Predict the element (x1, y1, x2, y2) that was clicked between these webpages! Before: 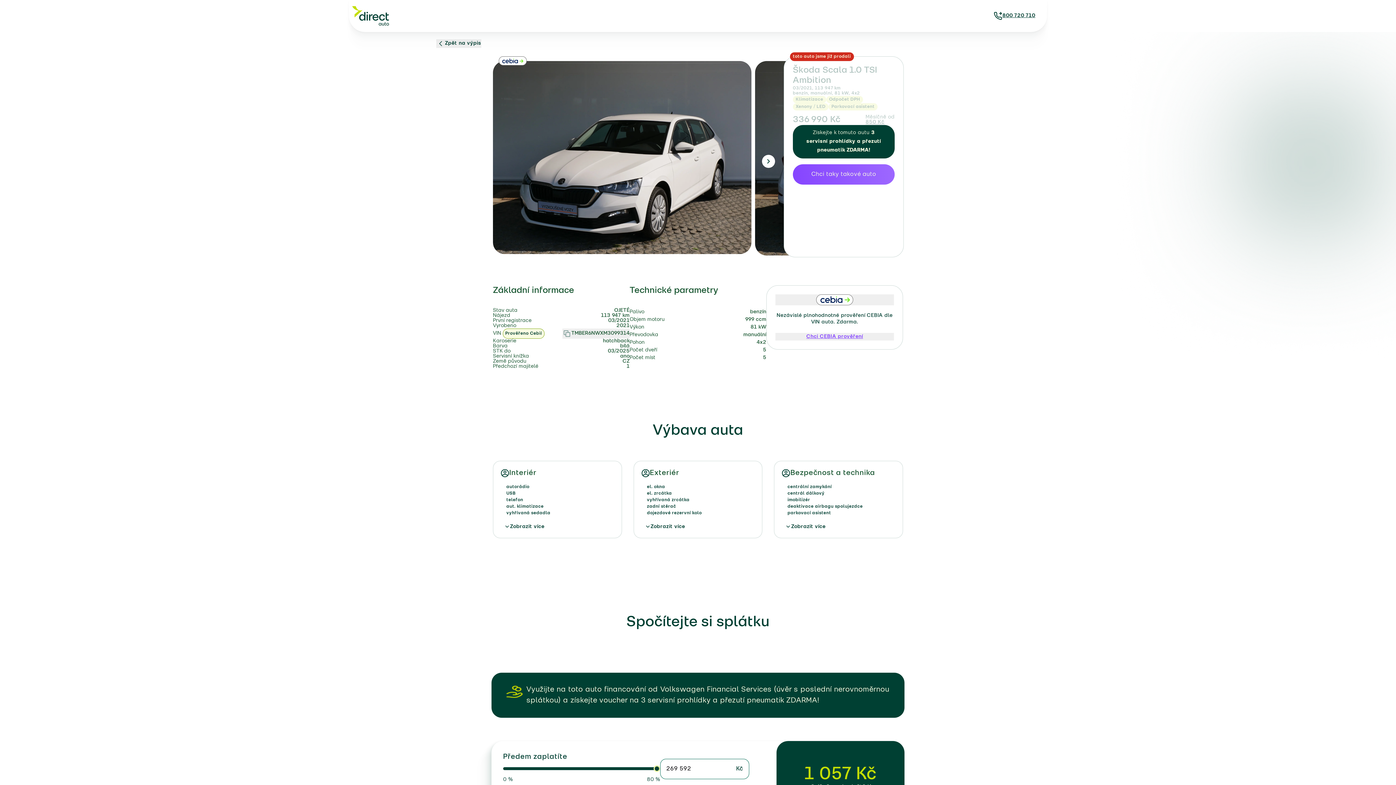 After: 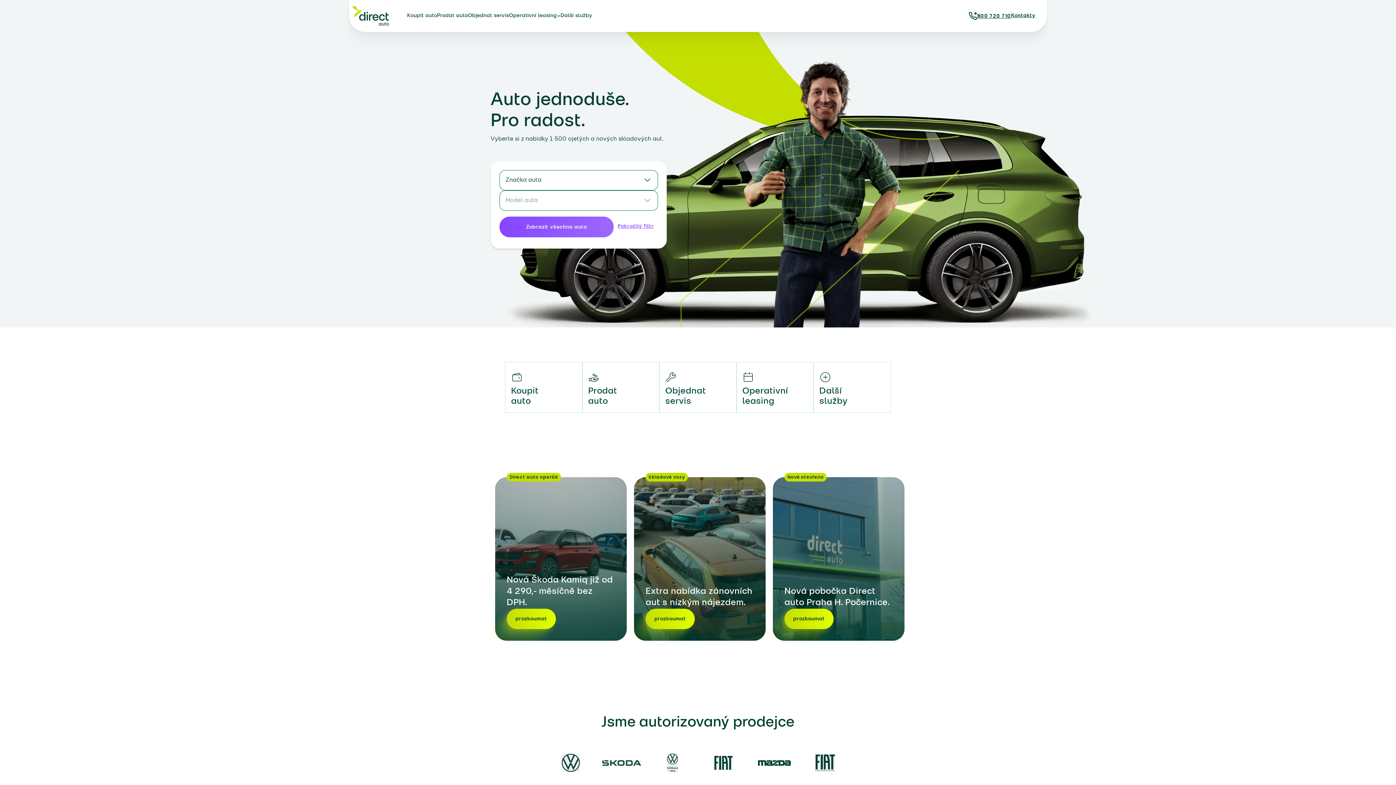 Action: bbox: (349, 2, 392, 29)